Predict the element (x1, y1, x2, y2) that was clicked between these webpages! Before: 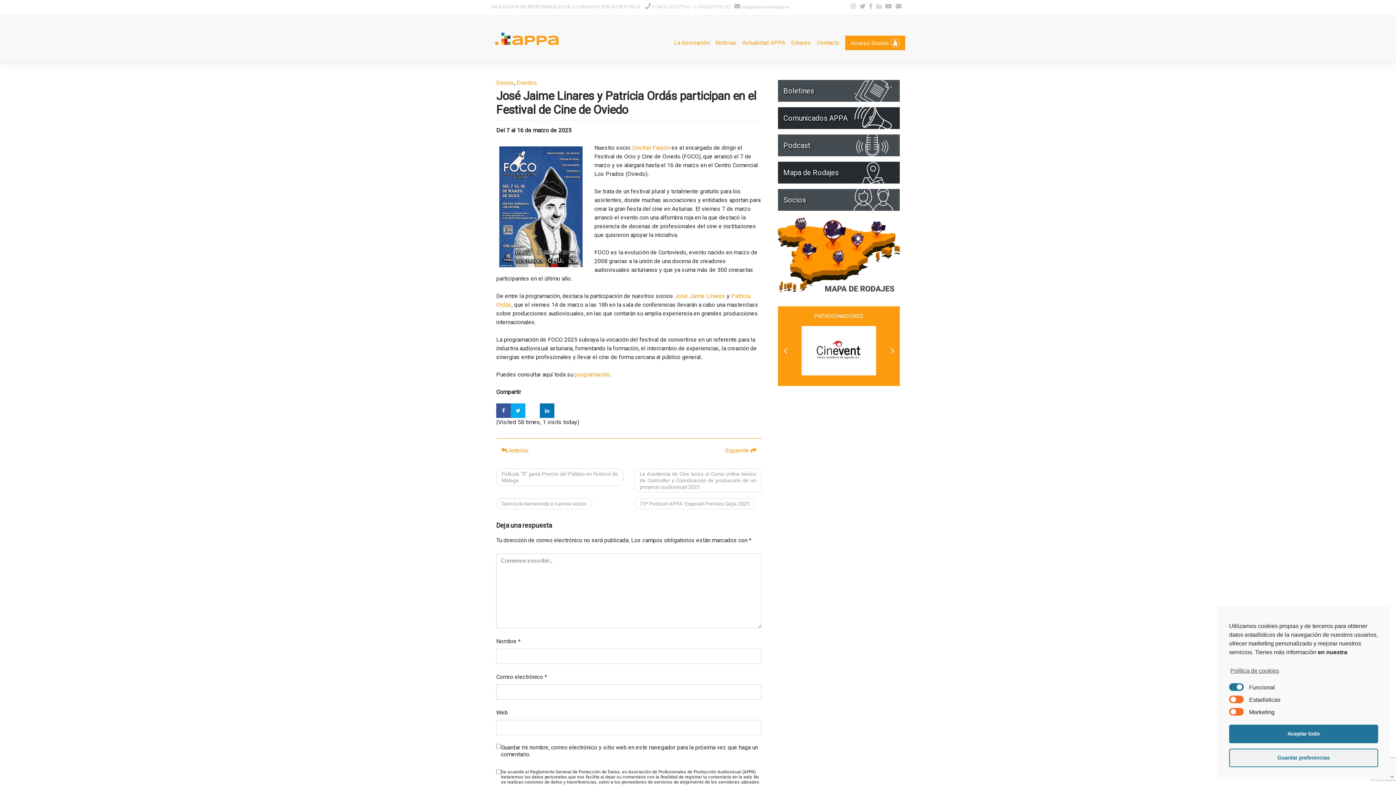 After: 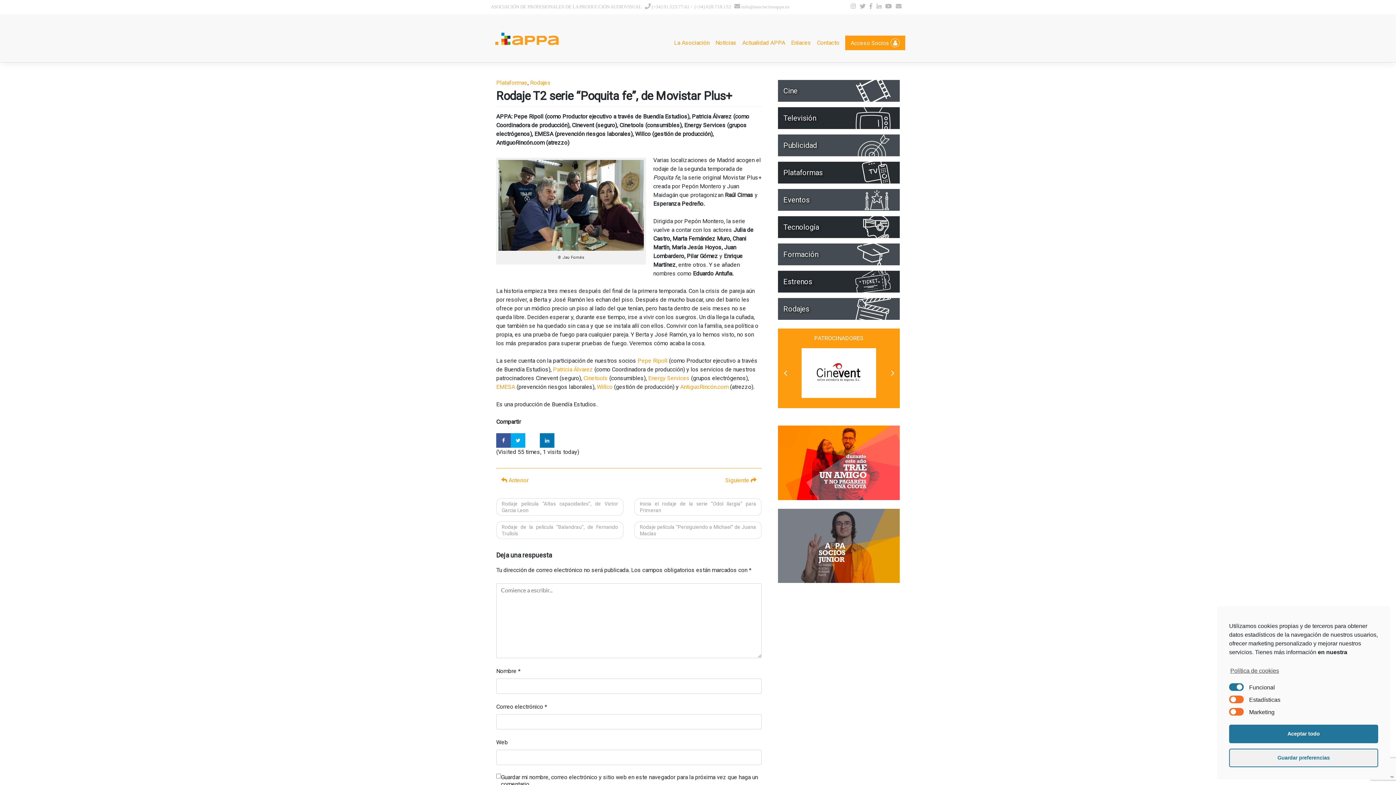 Action: label:  Anterior bbox: (496, 444, 533, 457)